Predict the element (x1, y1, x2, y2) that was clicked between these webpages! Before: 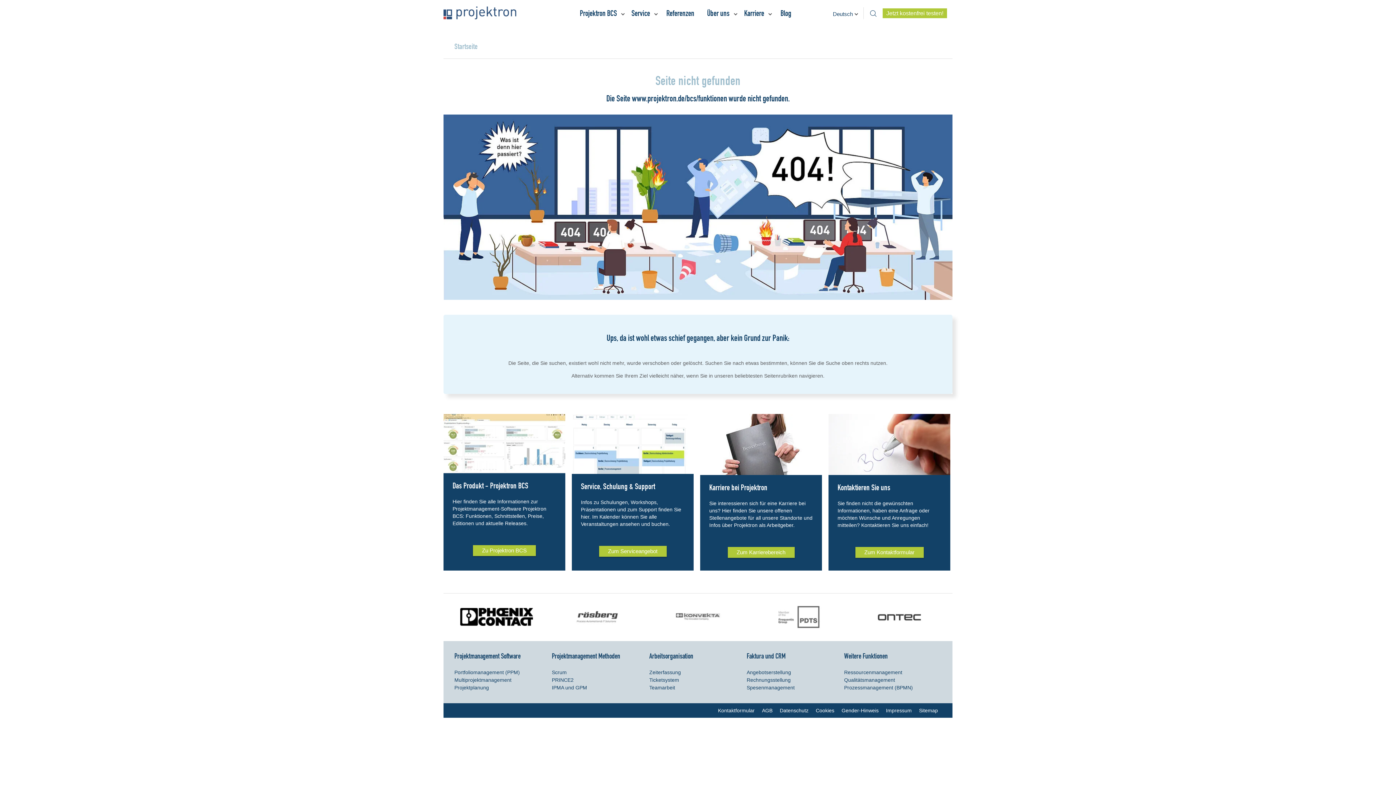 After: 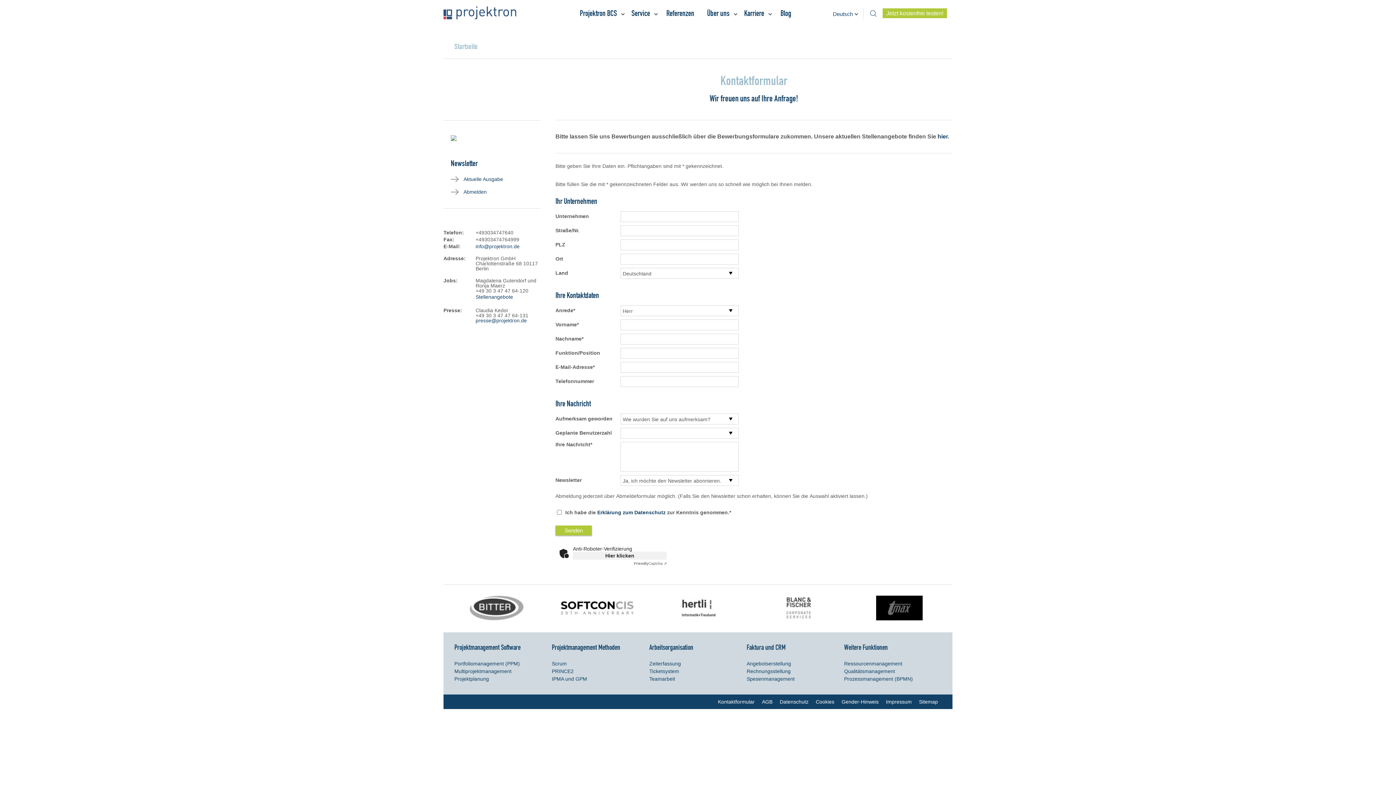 Action: bbox: (828, 470, 950, 476)